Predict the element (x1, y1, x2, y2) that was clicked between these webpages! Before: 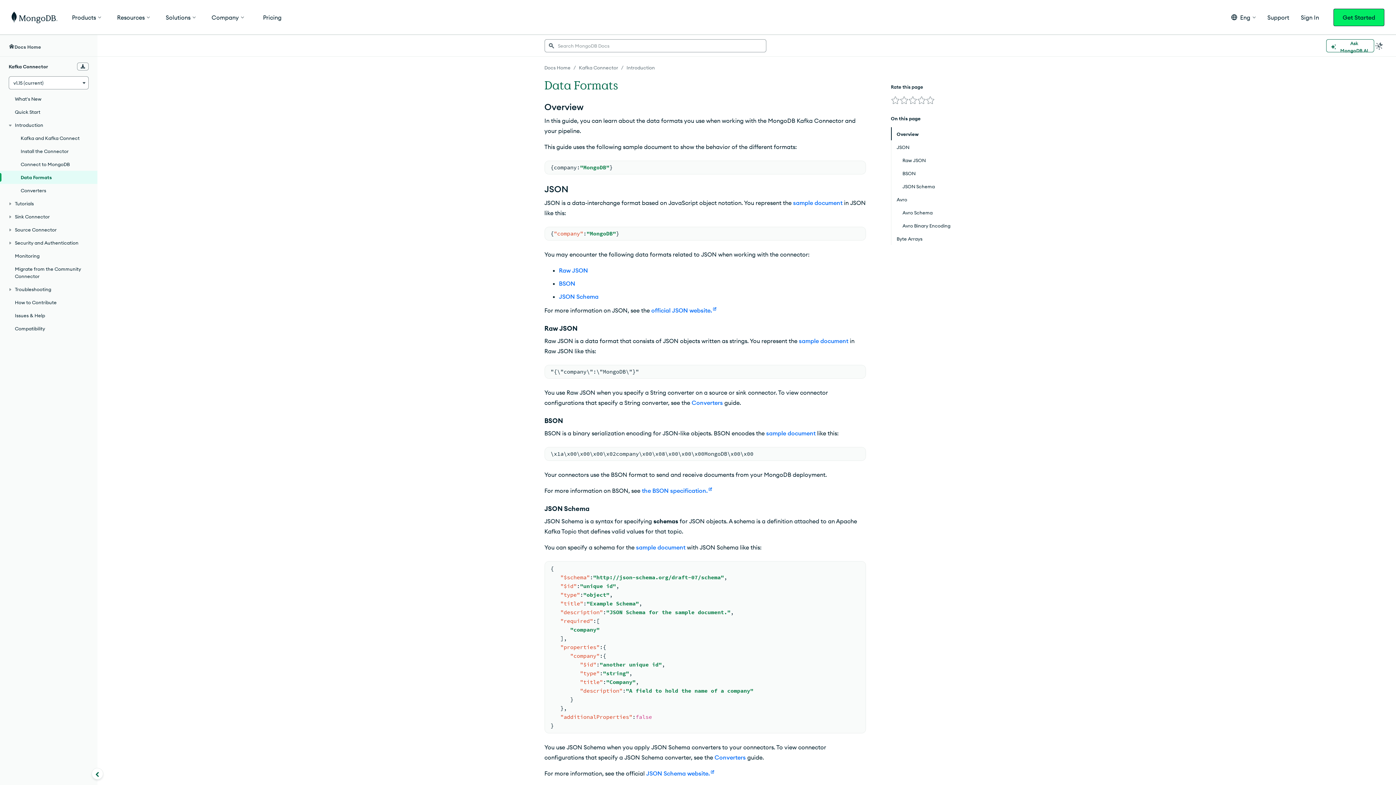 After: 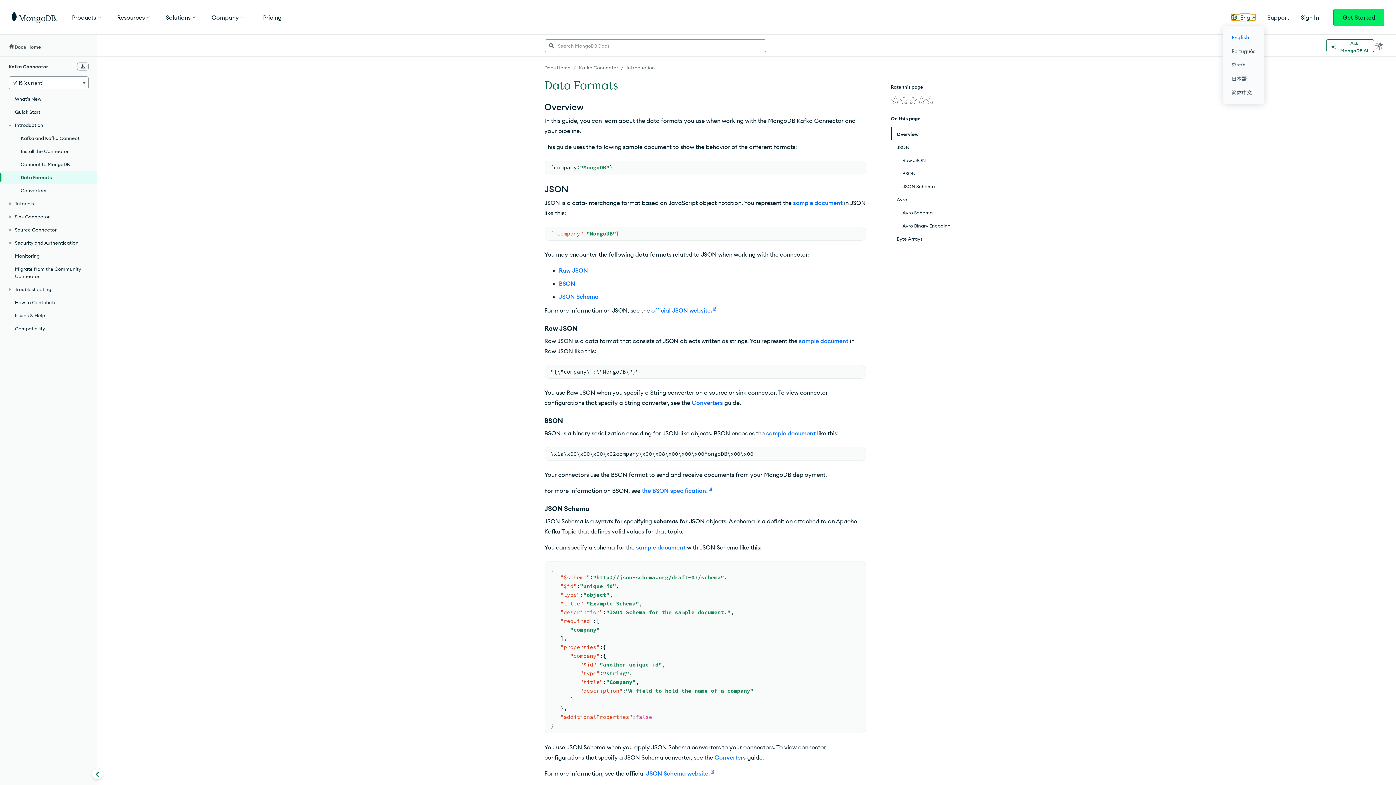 Action: label: Eng bbox: (1231, 14, 1256, 20)